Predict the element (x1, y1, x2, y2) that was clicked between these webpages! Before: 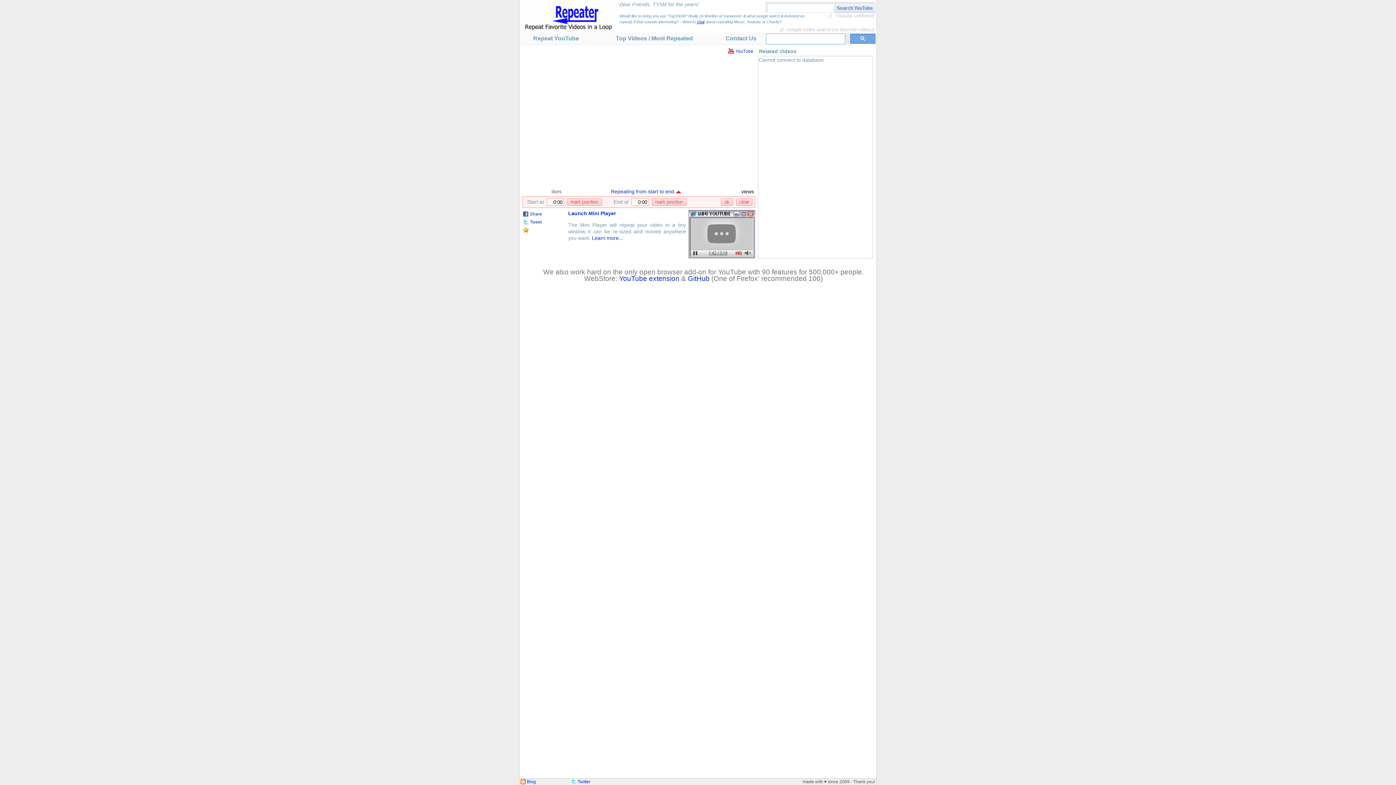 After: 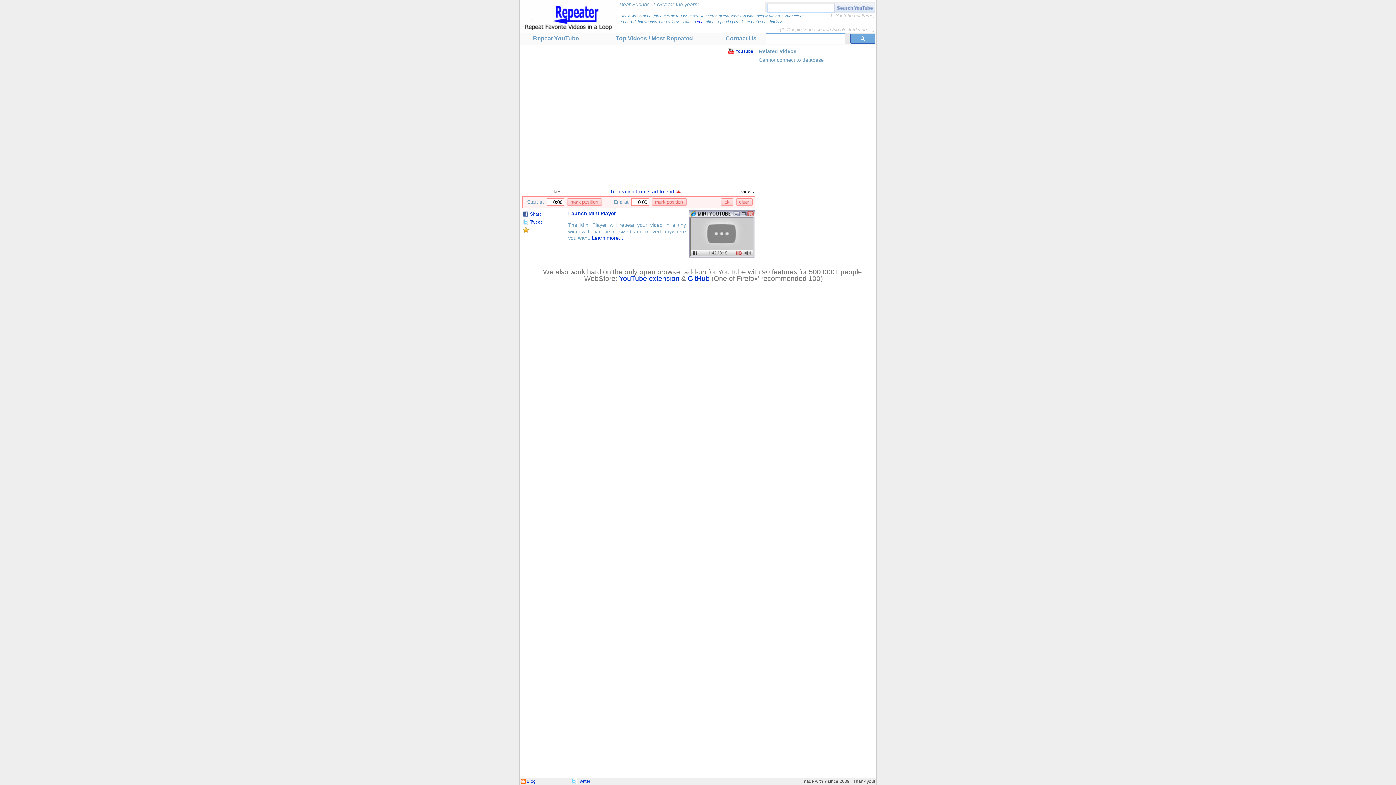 Action: bbox: (570, 780, 576, 785)